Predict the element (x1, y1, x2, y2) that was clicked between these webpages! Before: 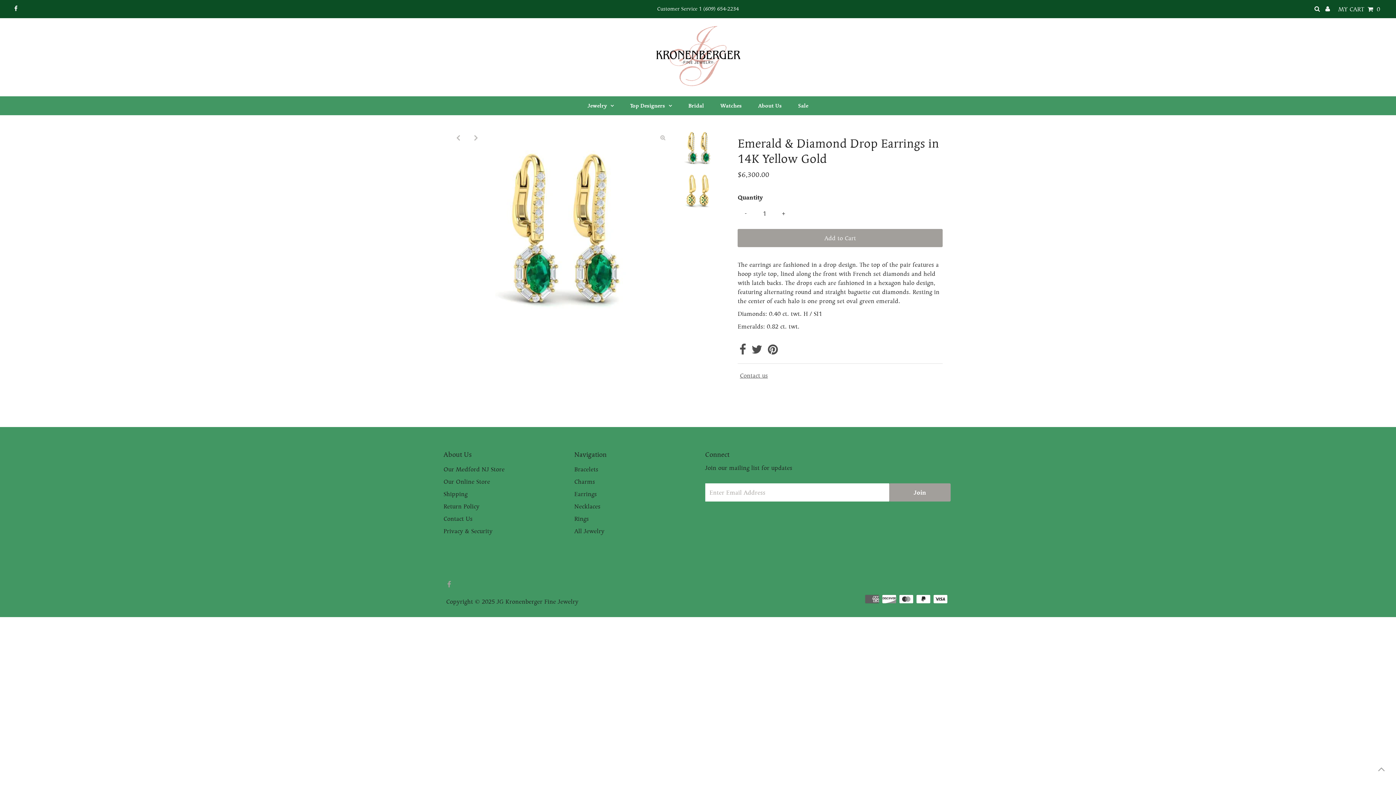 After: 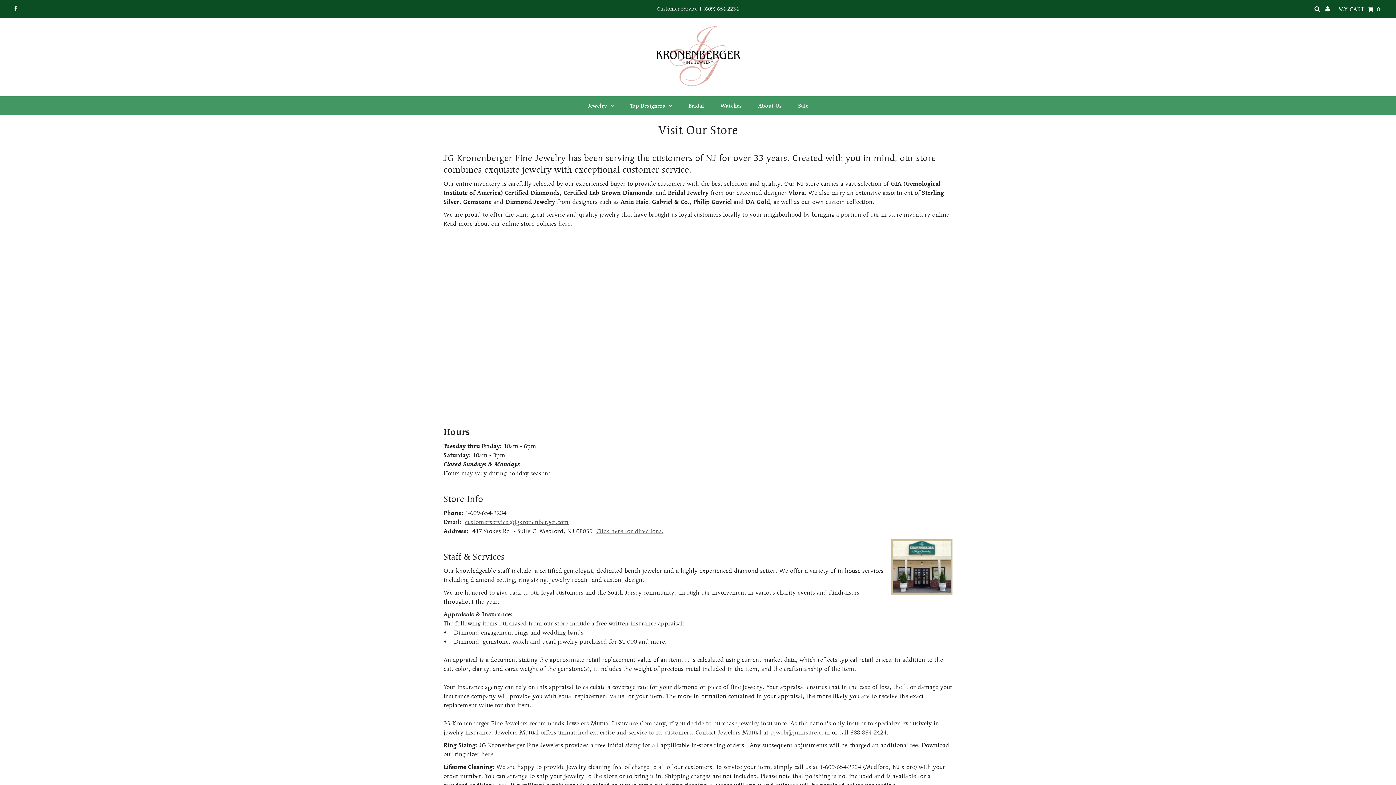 Action: bbox: (443, 465, 504, 473) label: Our Medford NJ Store